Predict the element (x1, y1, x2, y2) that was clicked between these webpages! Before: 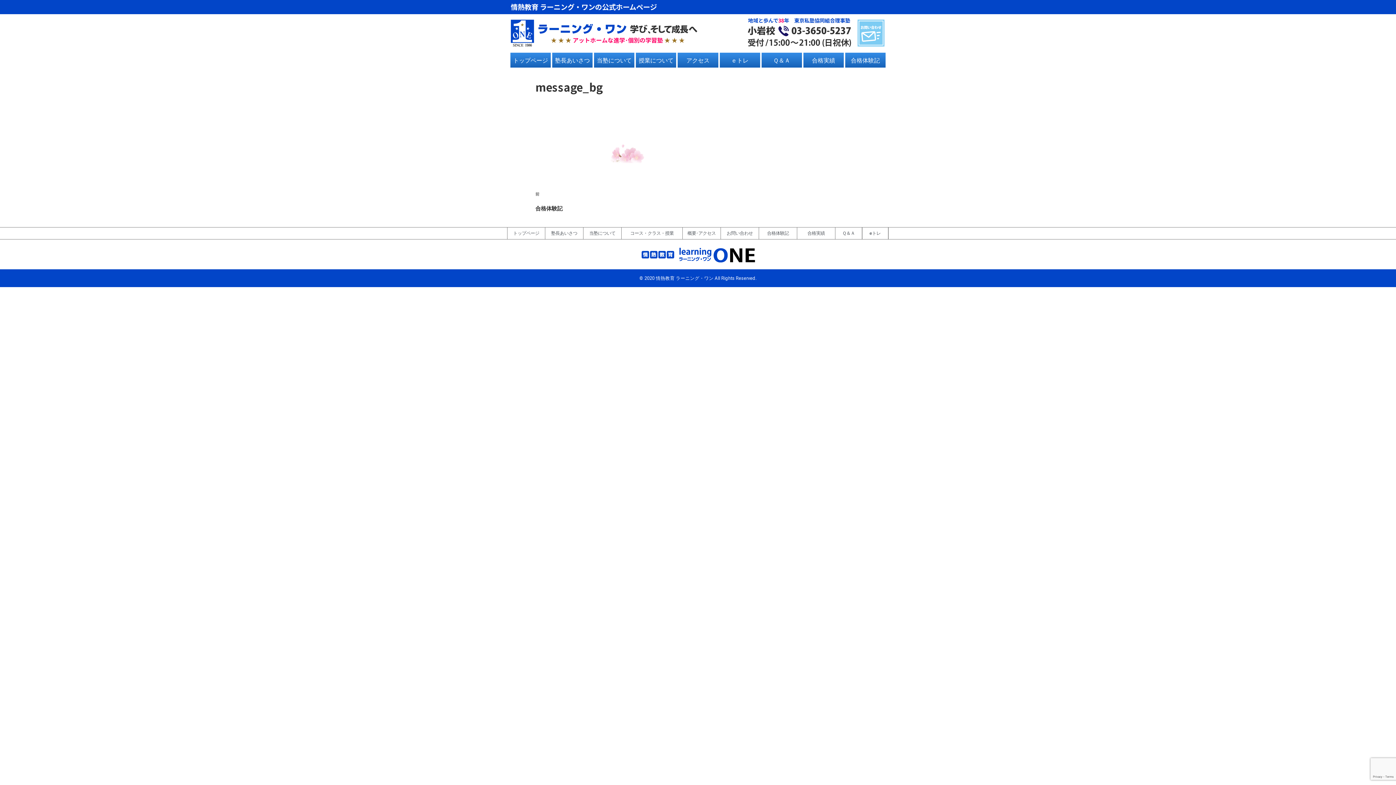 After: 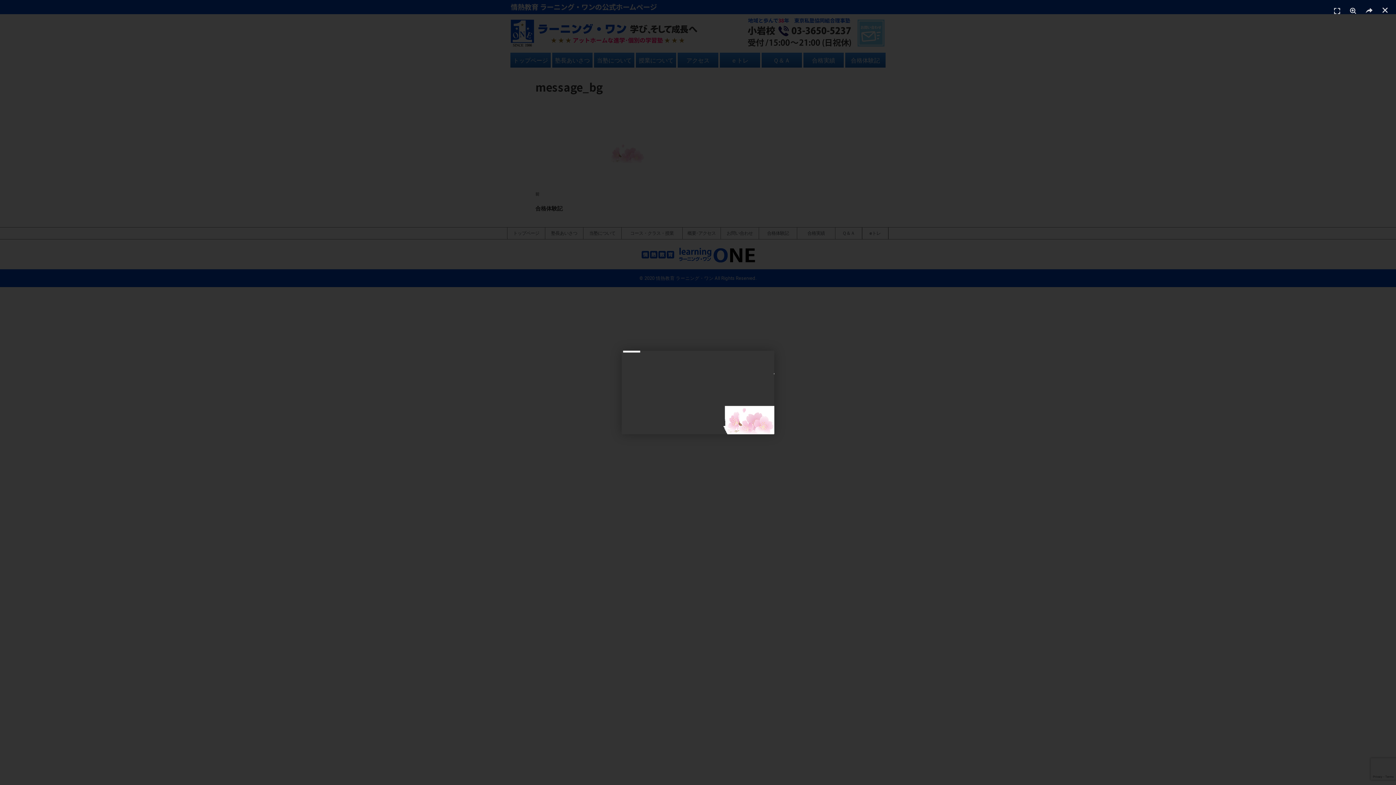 Action: bbox: (535, 156, 644, 165)